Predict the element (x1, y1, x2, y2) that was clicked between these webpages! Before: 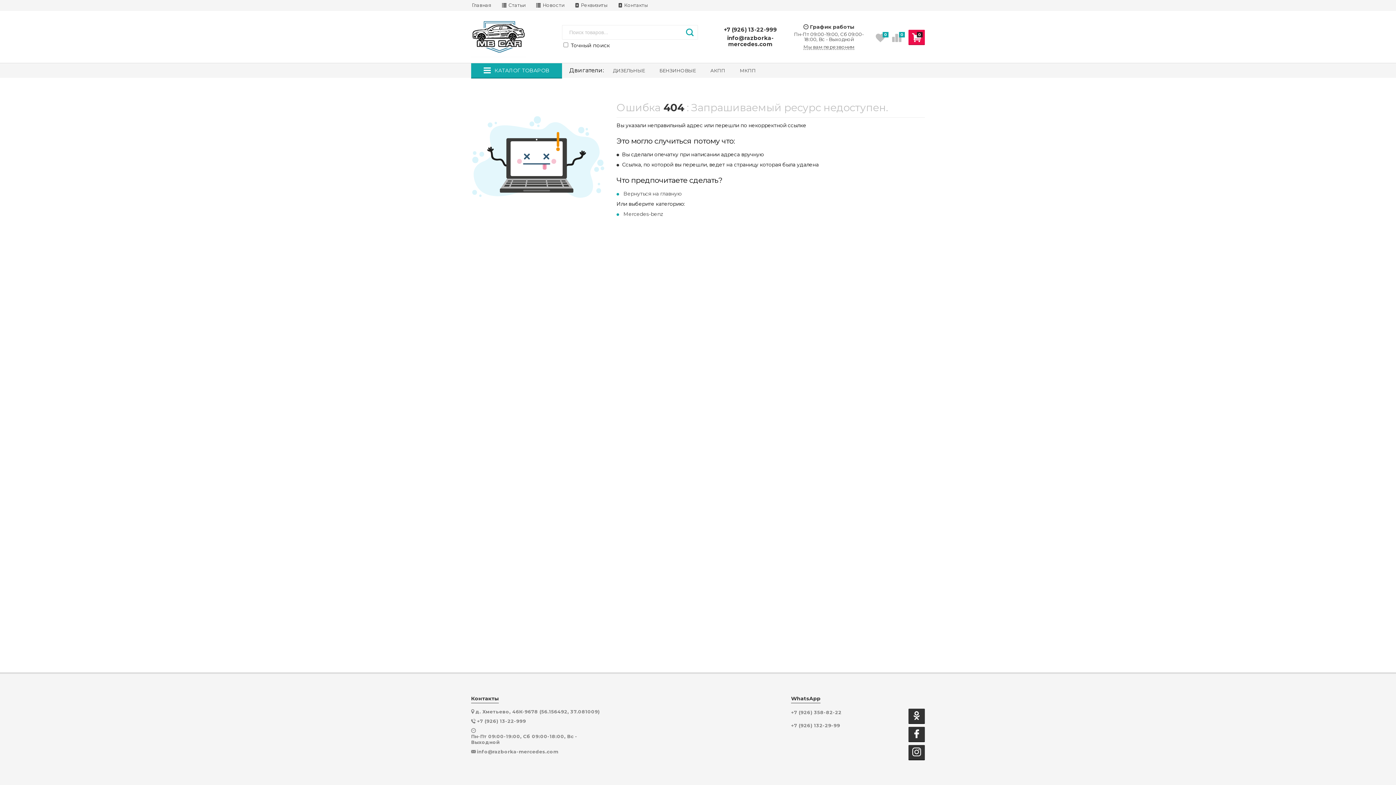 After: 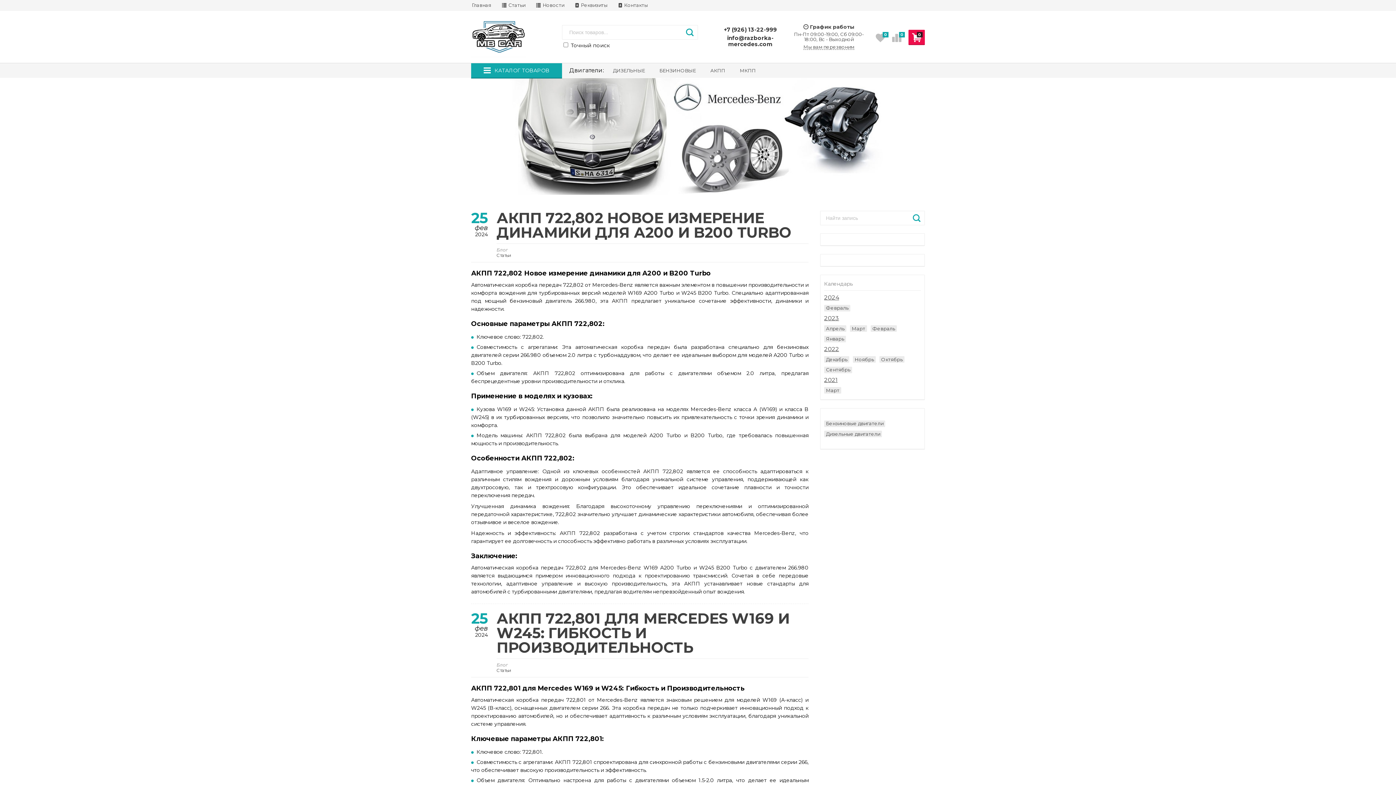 Action: bbox: (496, 0, 530, 10) label:  Статьи